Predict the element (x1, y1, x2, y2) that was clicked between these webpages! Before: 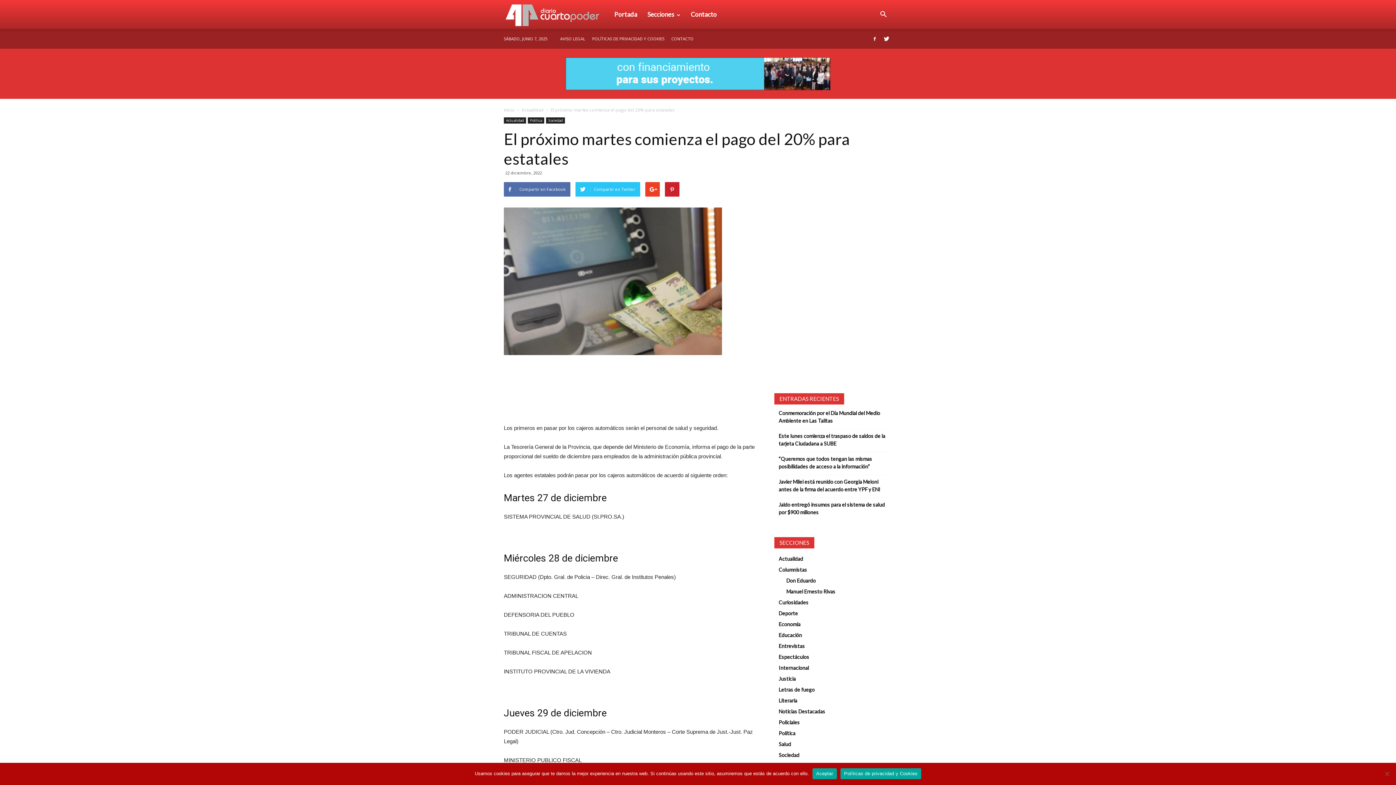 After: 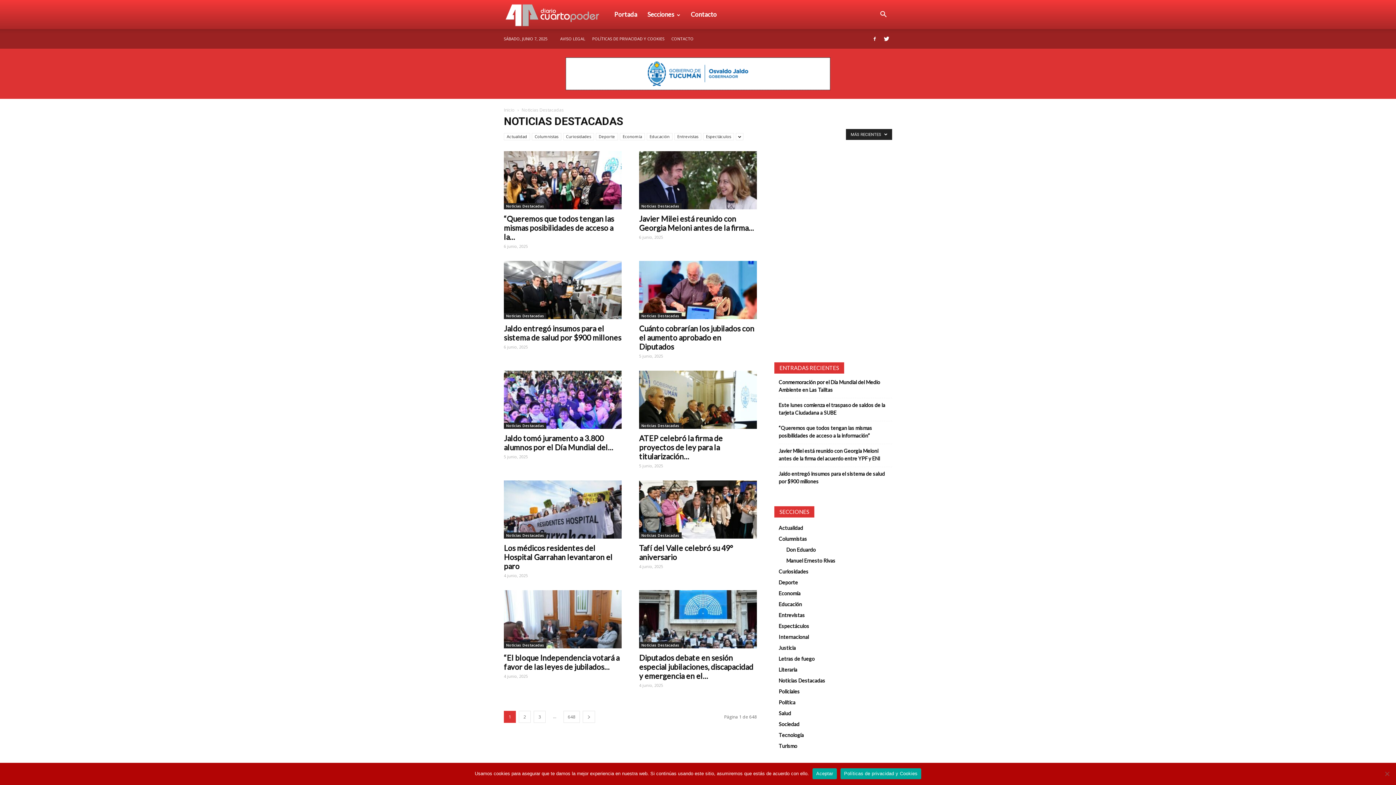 Action: bbox: (778, 708, 825, 714) label: Noticias Destacadas